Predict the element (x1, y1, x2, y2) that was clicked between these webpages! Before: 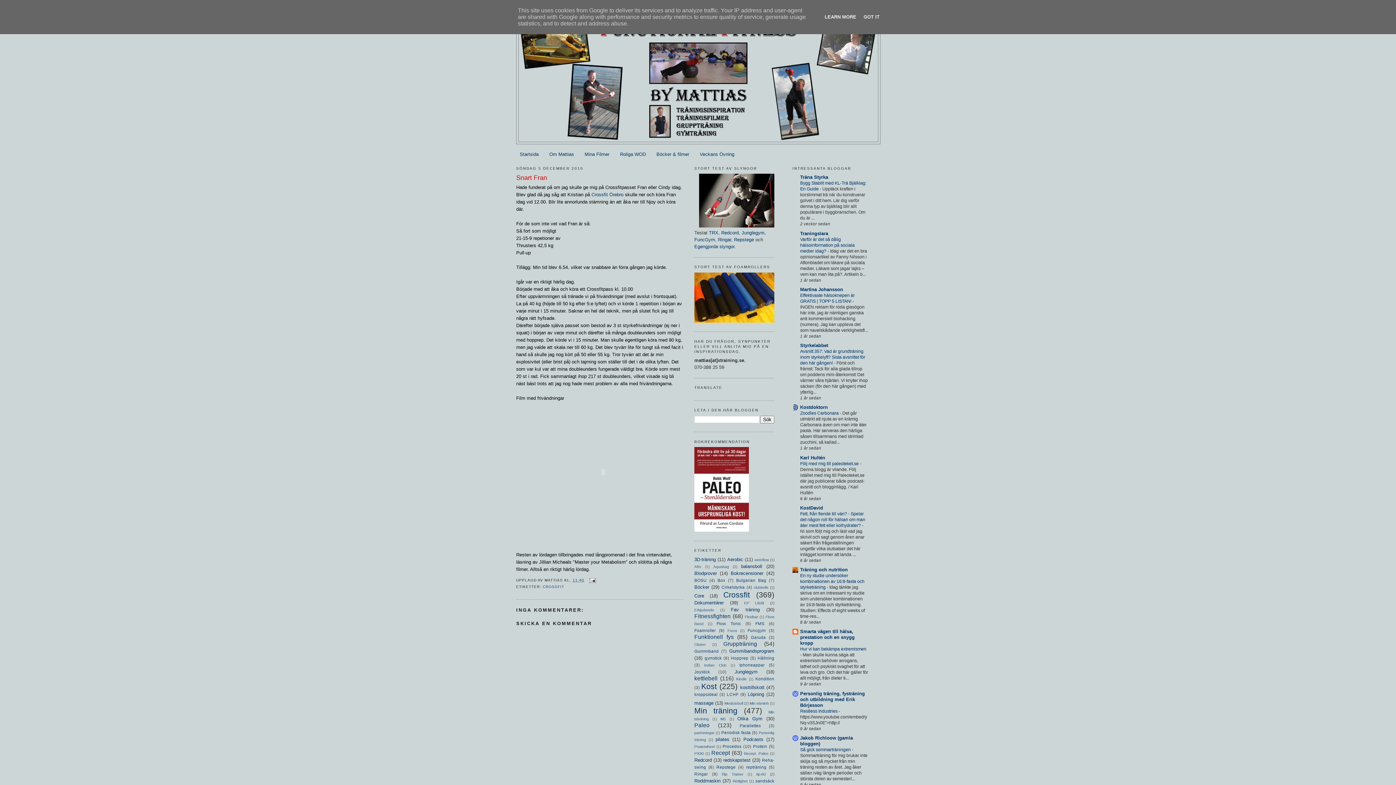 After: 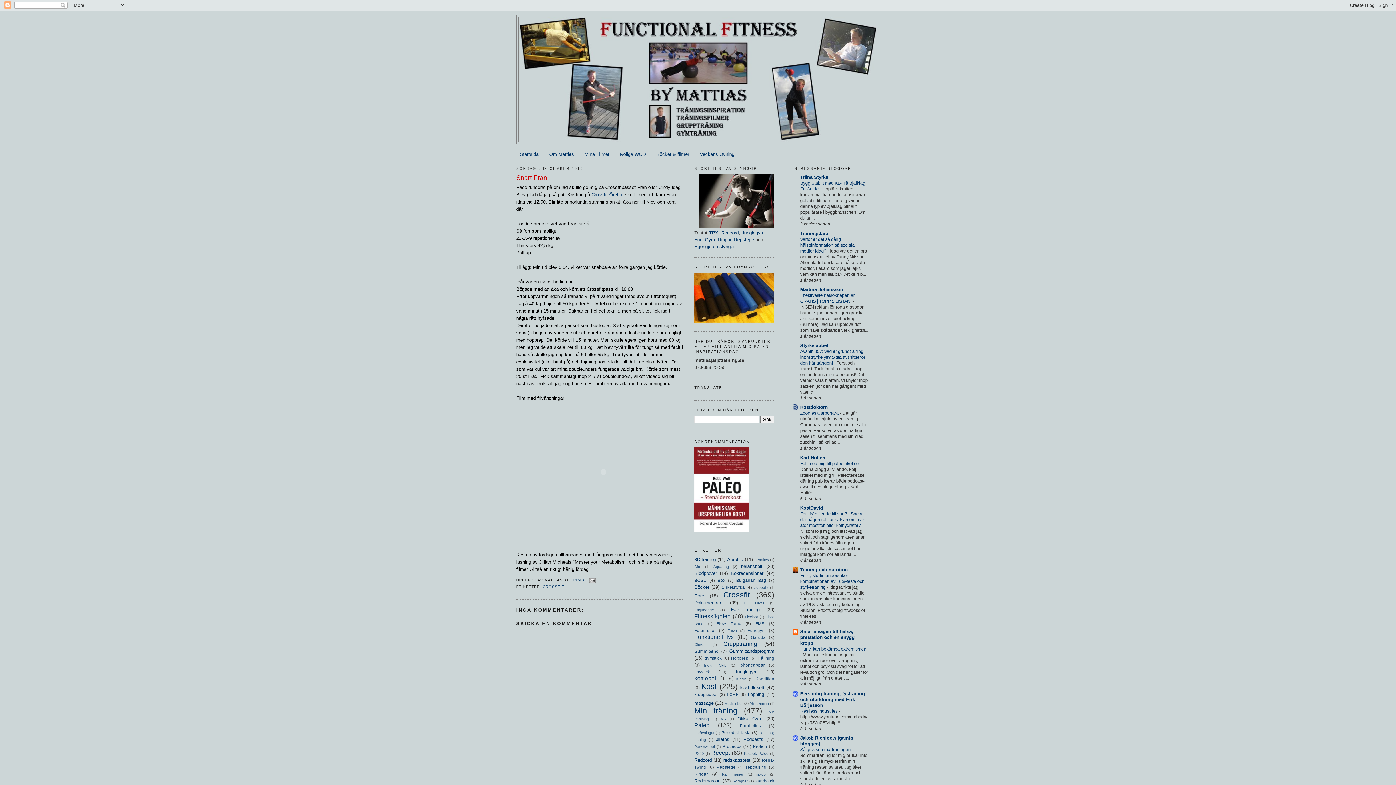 Action: label: GOT IT bbox: (861, 14, 882, 19)